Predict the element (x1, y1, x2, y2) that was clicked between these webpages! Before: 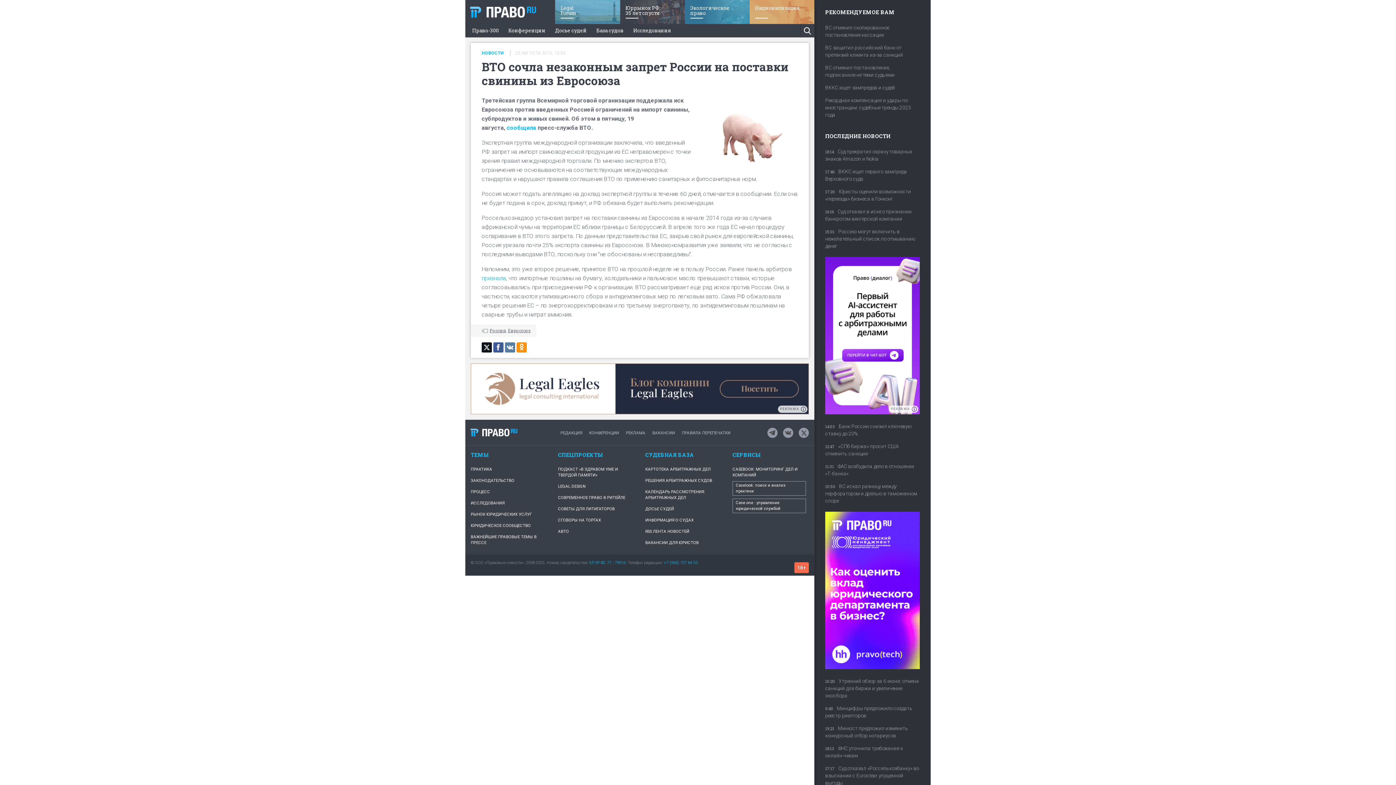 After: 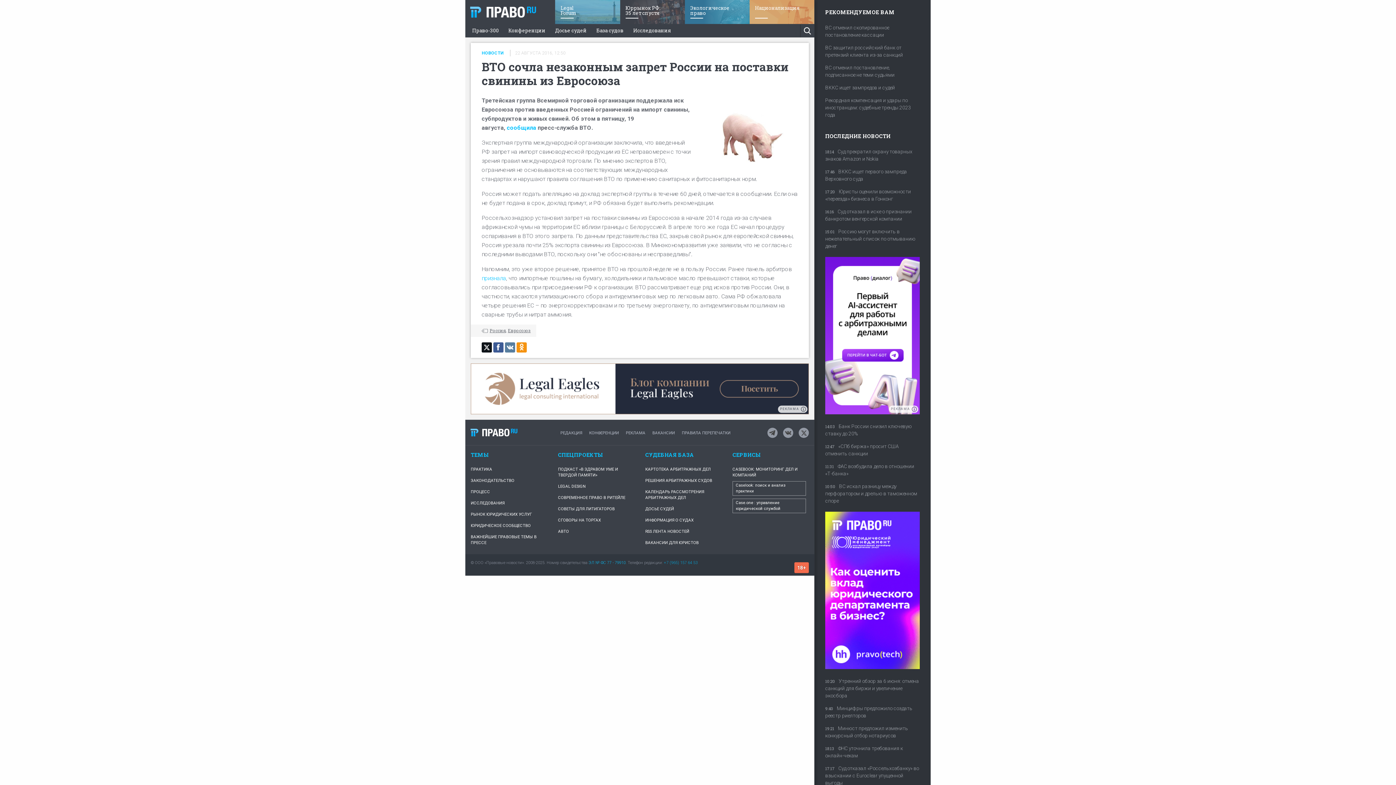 Action: label: +7 (965) 157 64 53 bbox: (664, 560, 697, 565)